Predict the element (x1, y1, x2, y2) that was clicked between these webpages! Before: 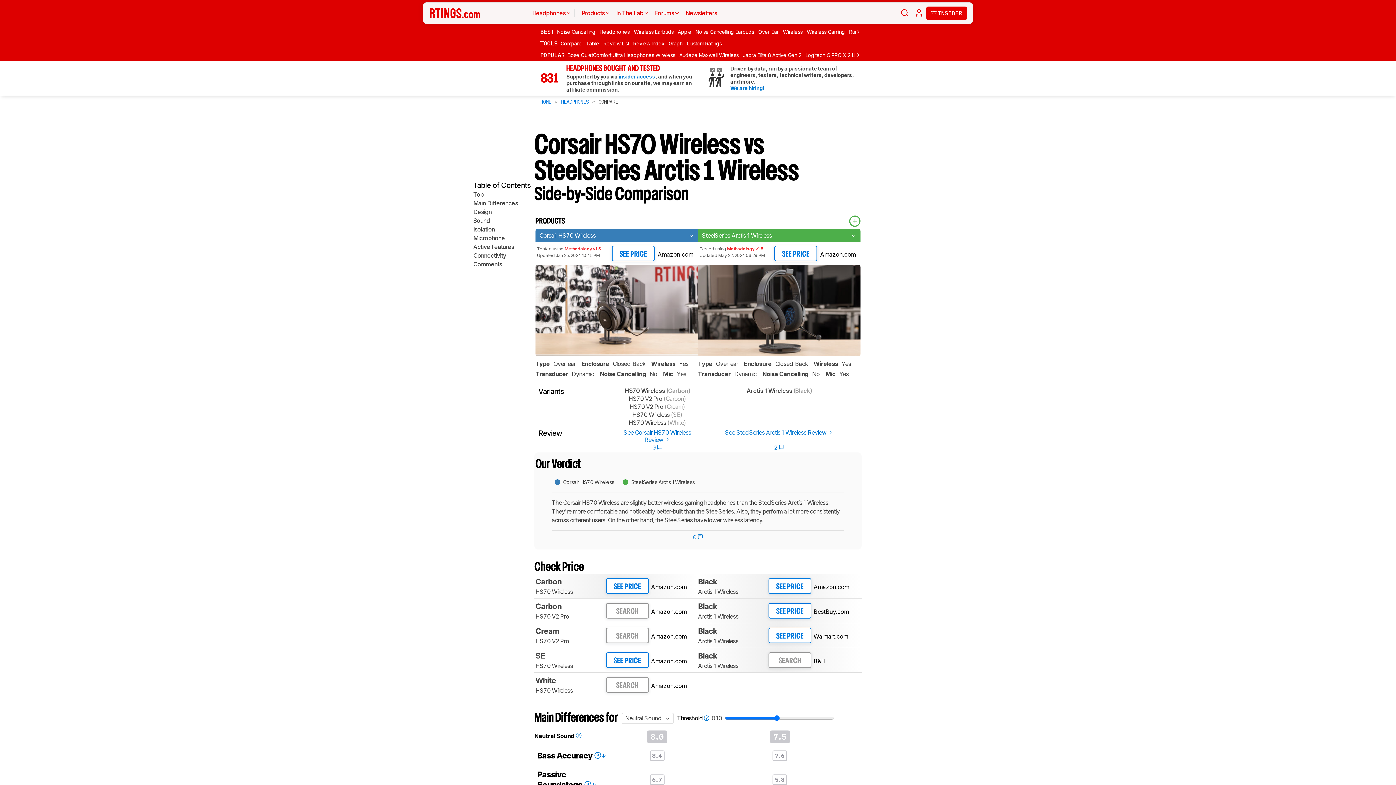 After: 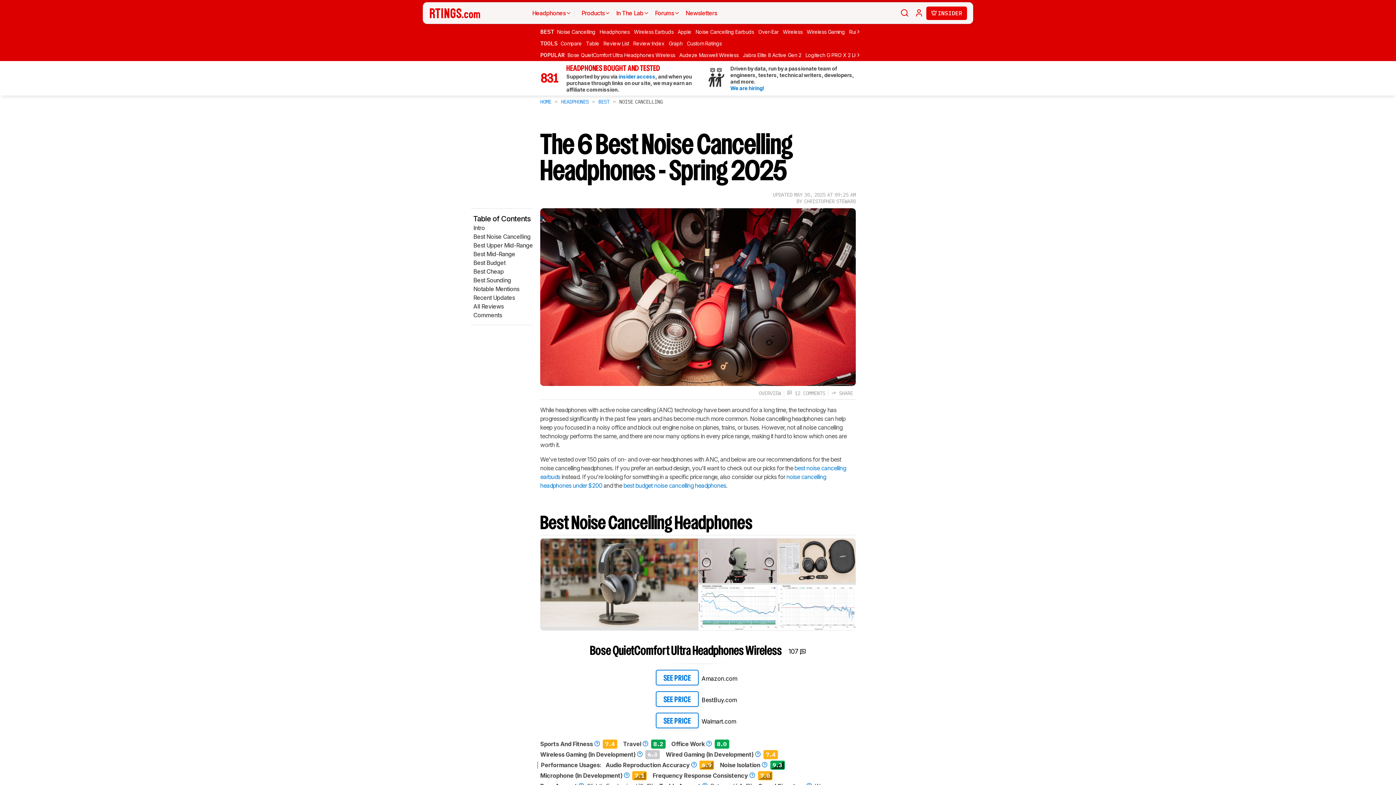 Action: bbox: (557, 27, 598, 36) label: Noise Cancelling